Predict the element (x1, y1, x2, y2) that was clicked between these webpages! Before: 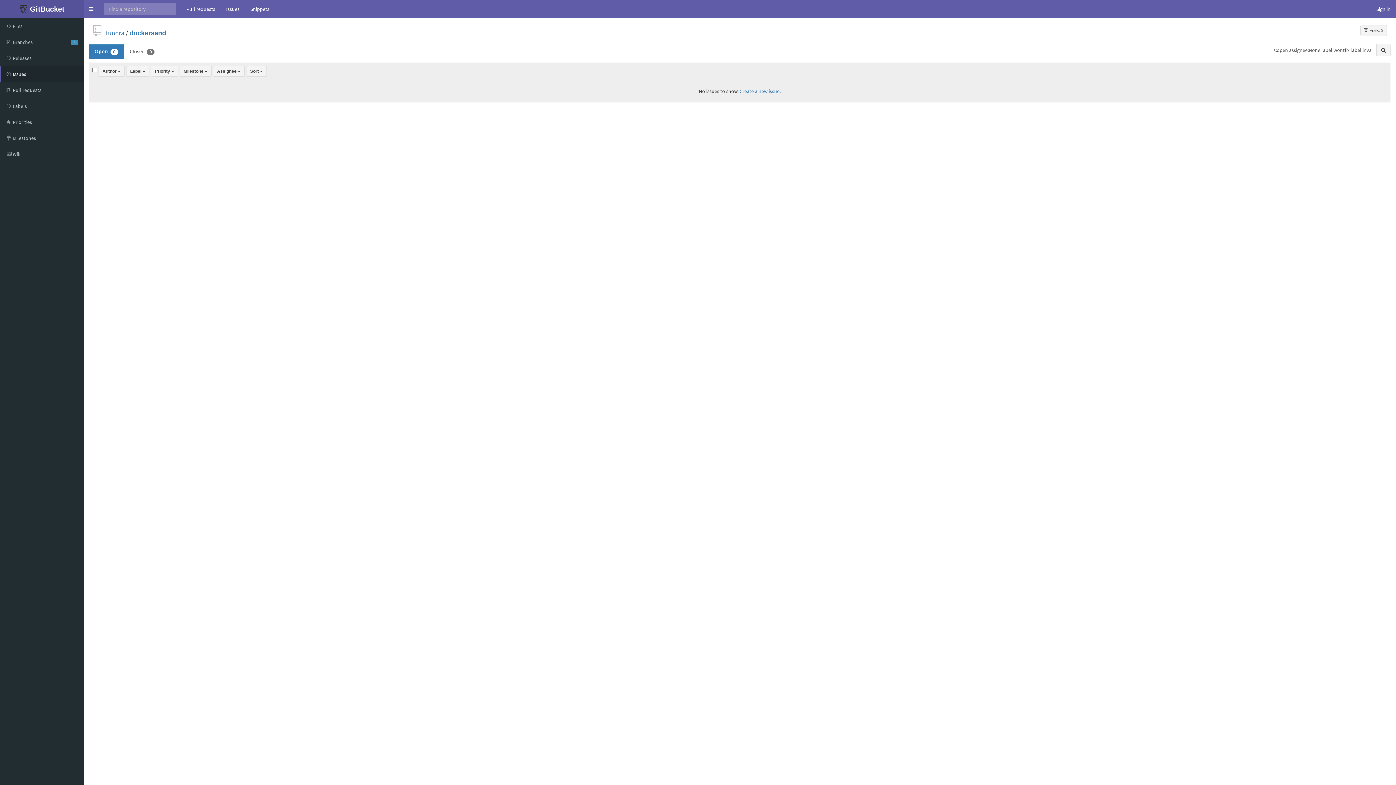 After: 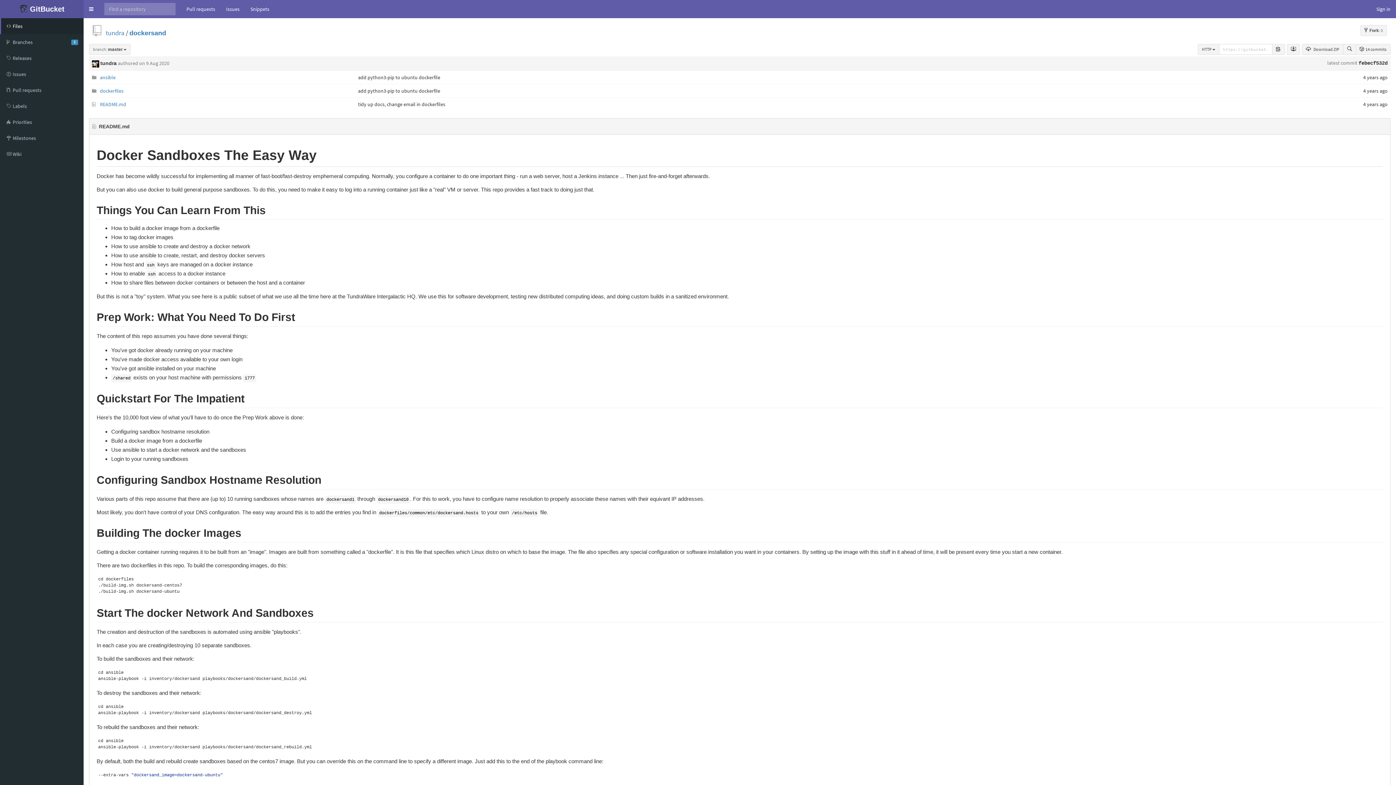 Action: bbox: (129, 28, 166, 37) label: dockersand